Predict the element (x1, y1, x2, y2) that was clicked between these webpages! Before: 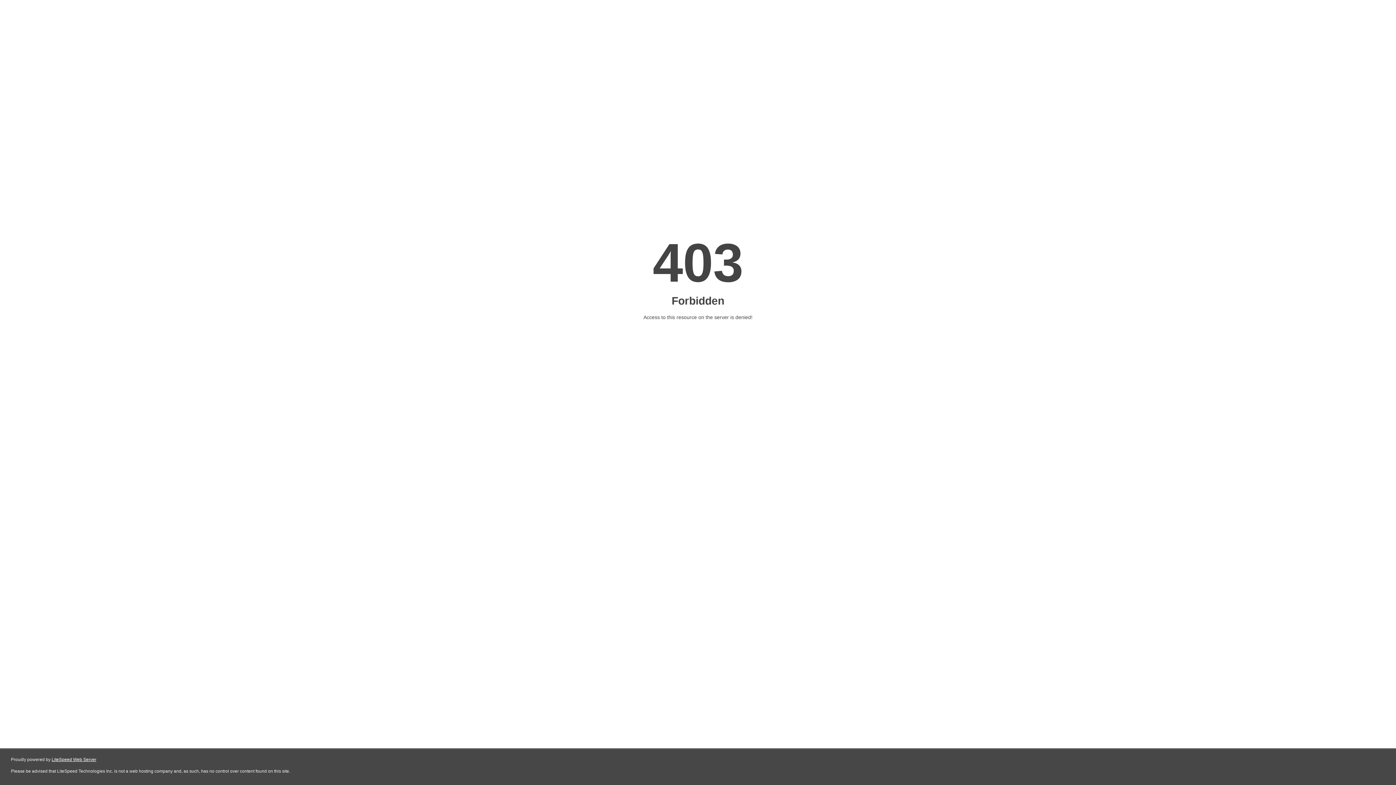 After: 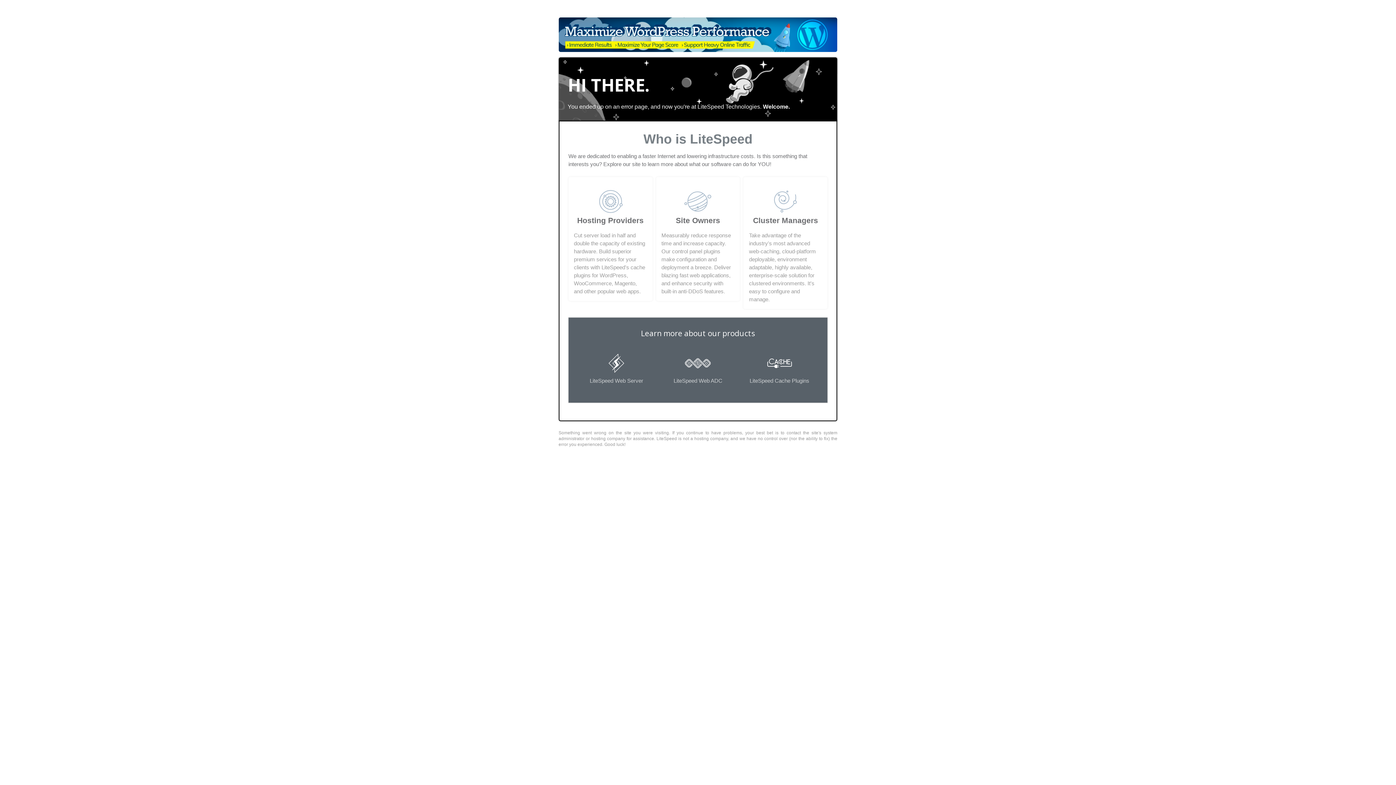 Action: label: LiteSpeed Web Server bbox: (51, 757, 96, 762)